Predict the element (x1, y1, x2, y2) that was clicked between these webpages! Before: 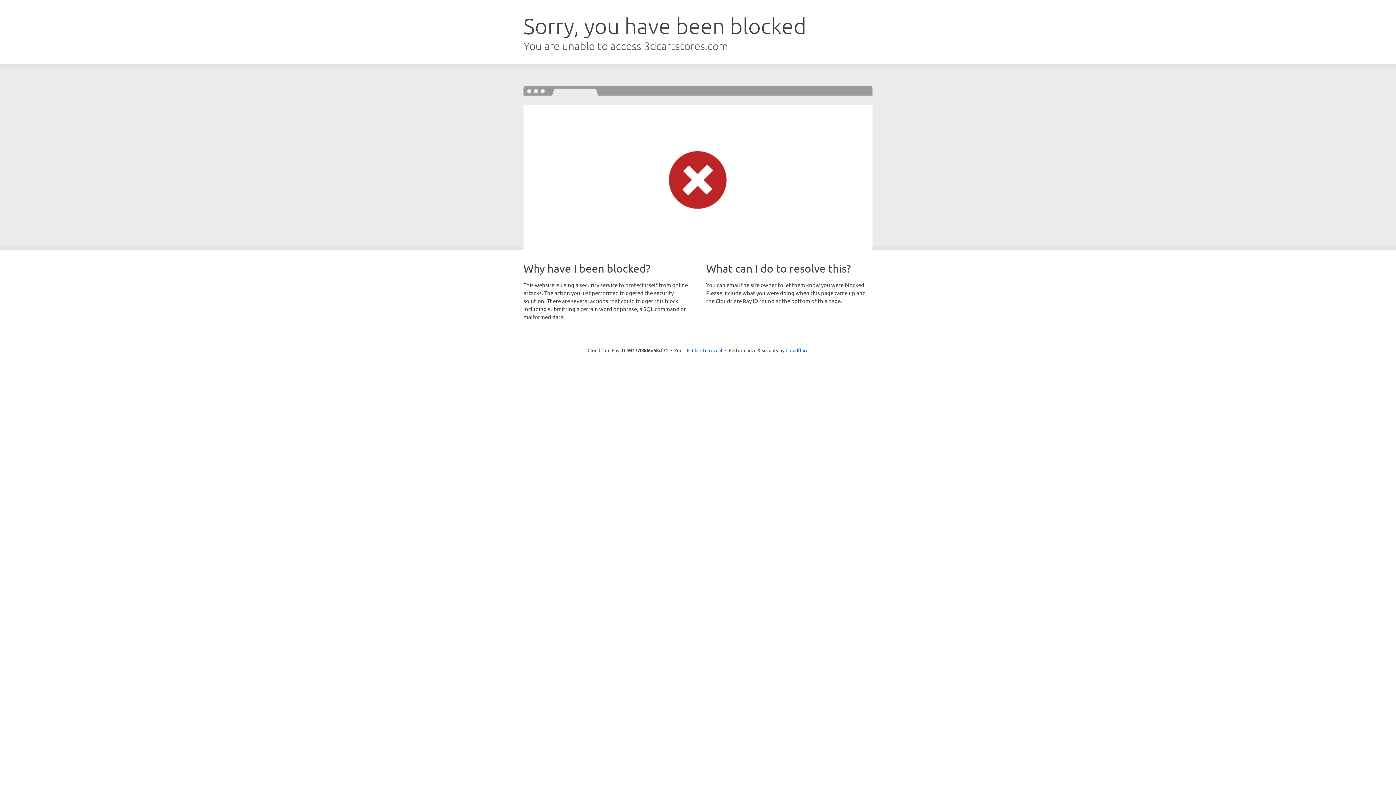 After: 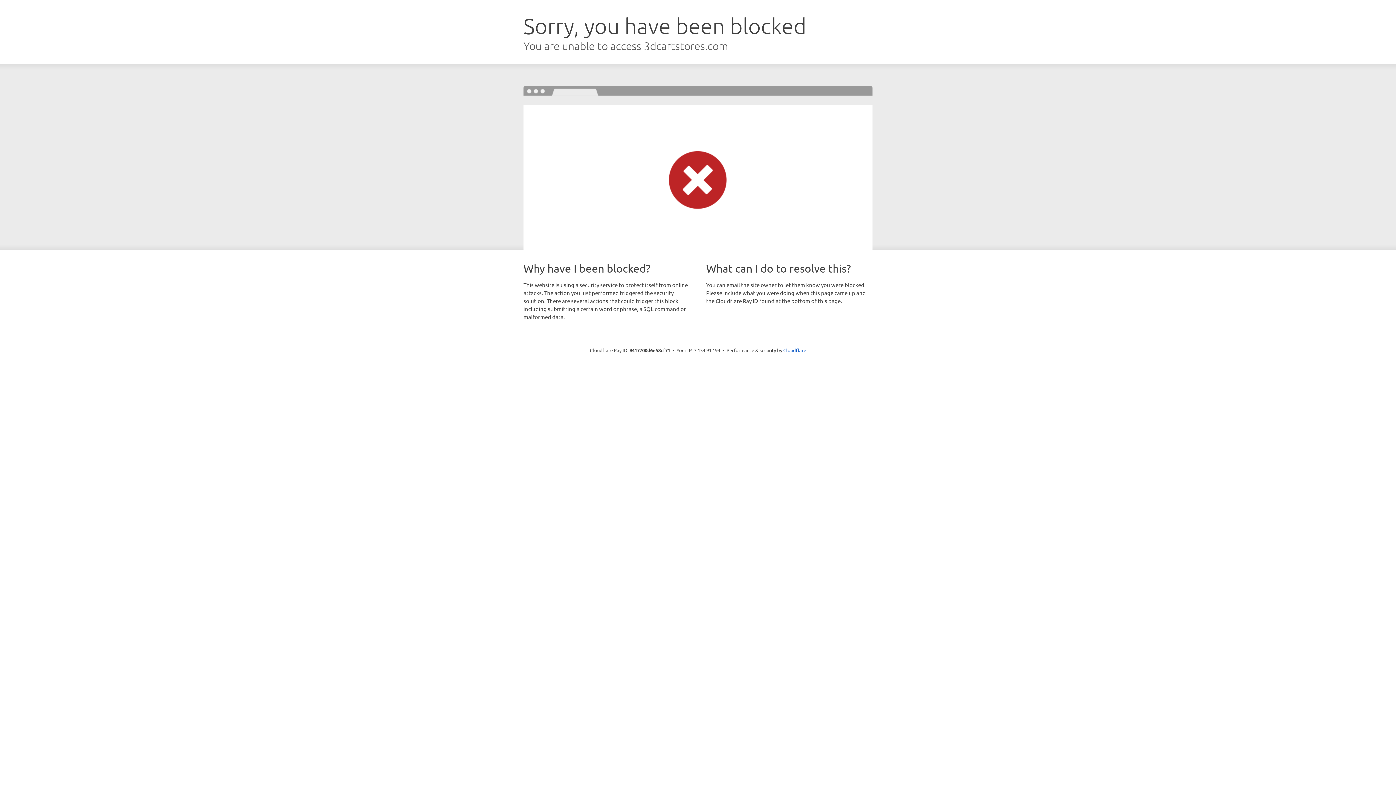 Action: label: Click to reveal bbox: (692, 346, 722, 353)